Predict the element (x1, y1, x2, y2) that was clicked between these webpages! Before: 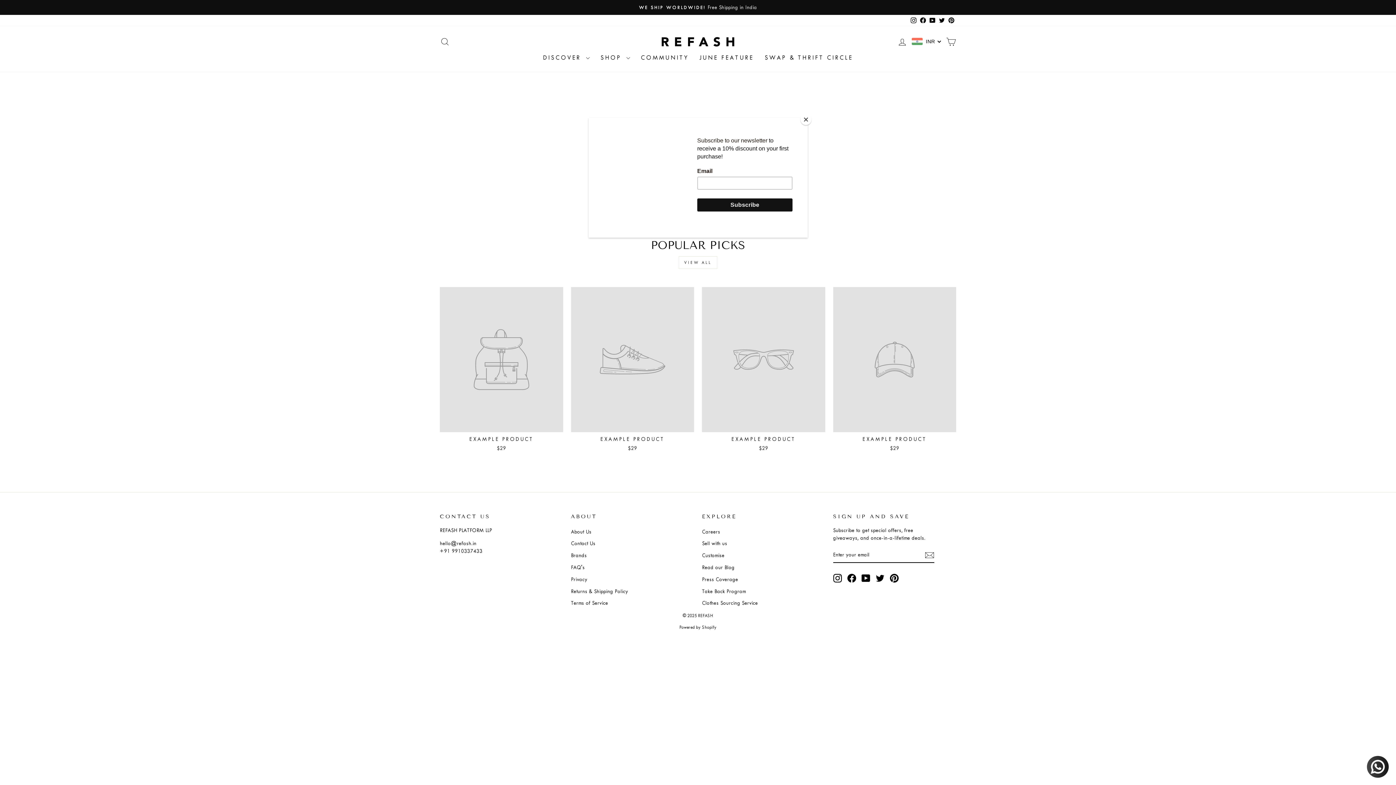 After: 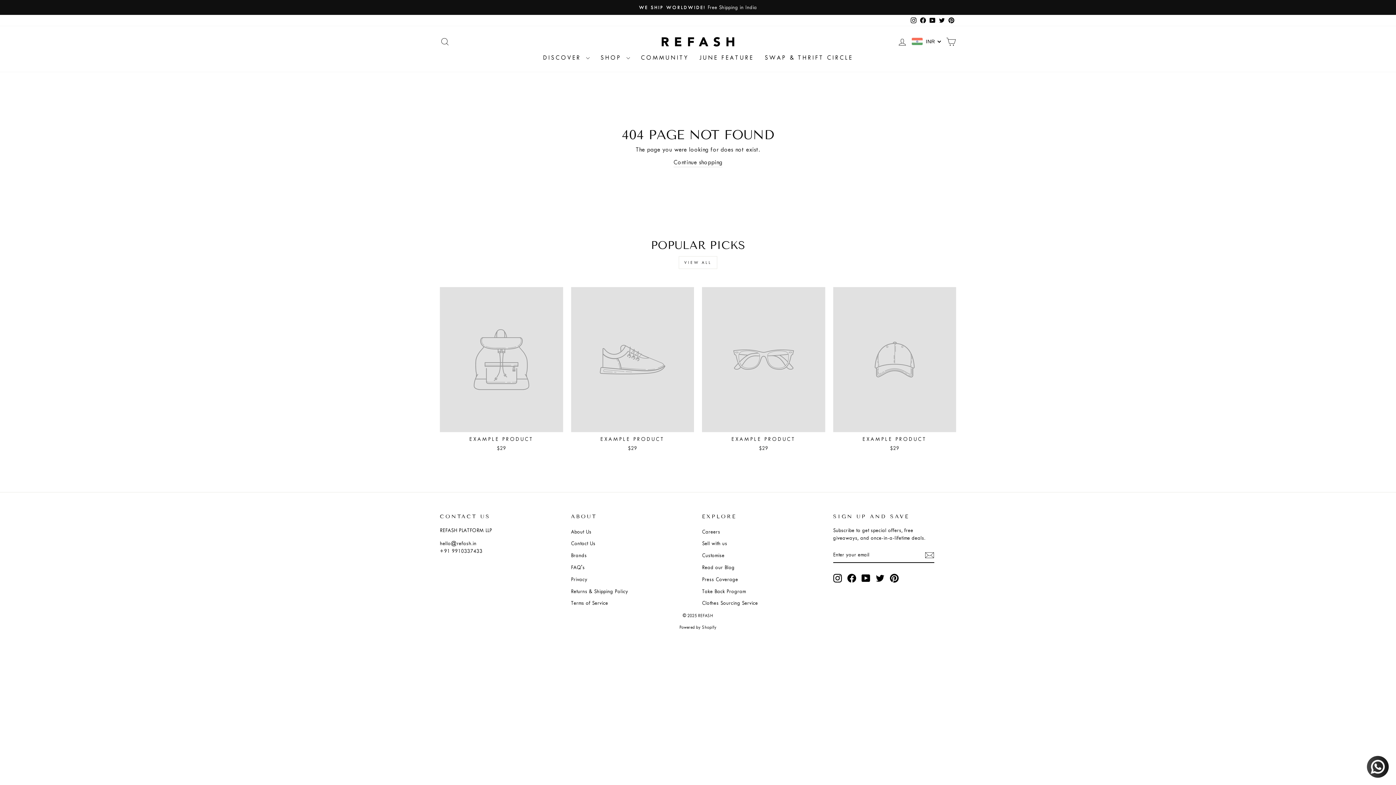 Action: label: Close bbox: (800, 114, 811, 125)